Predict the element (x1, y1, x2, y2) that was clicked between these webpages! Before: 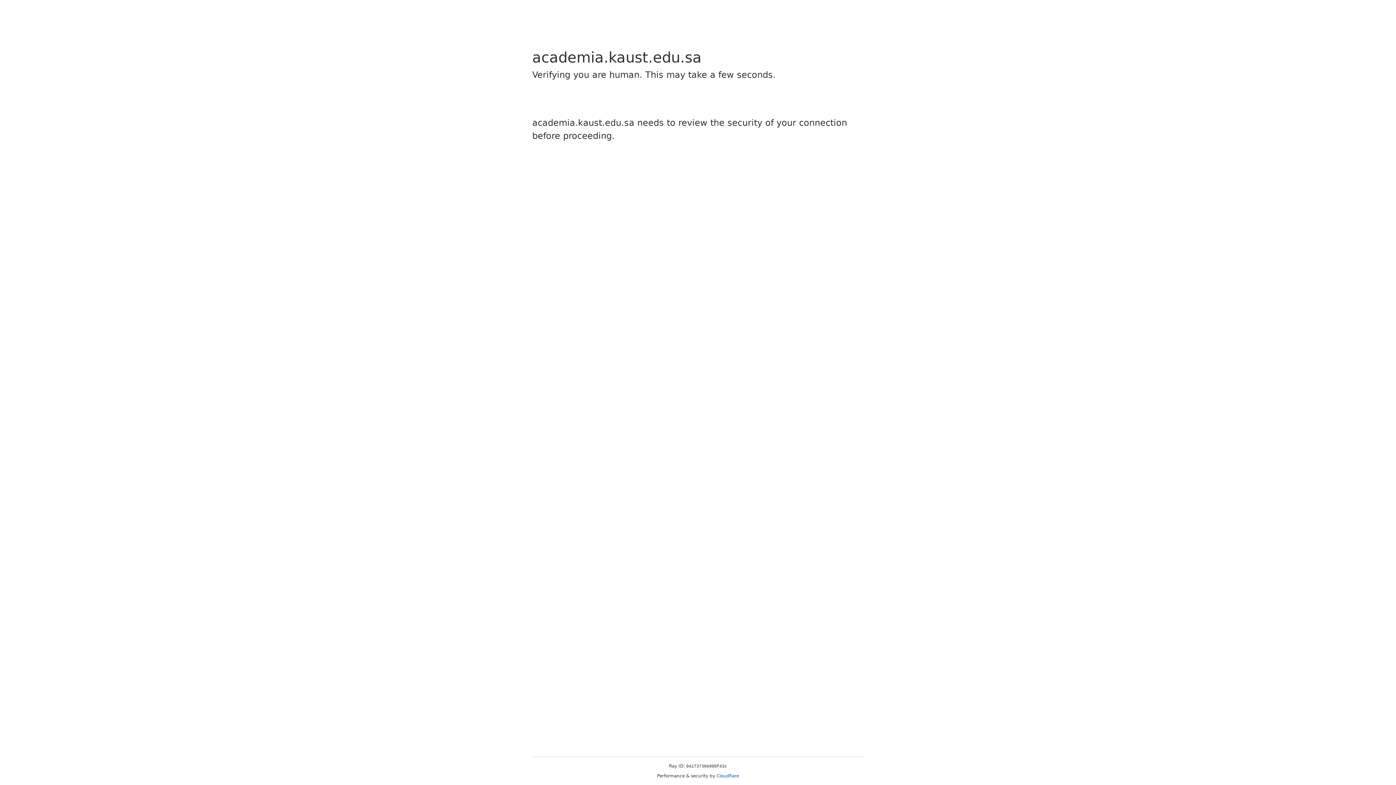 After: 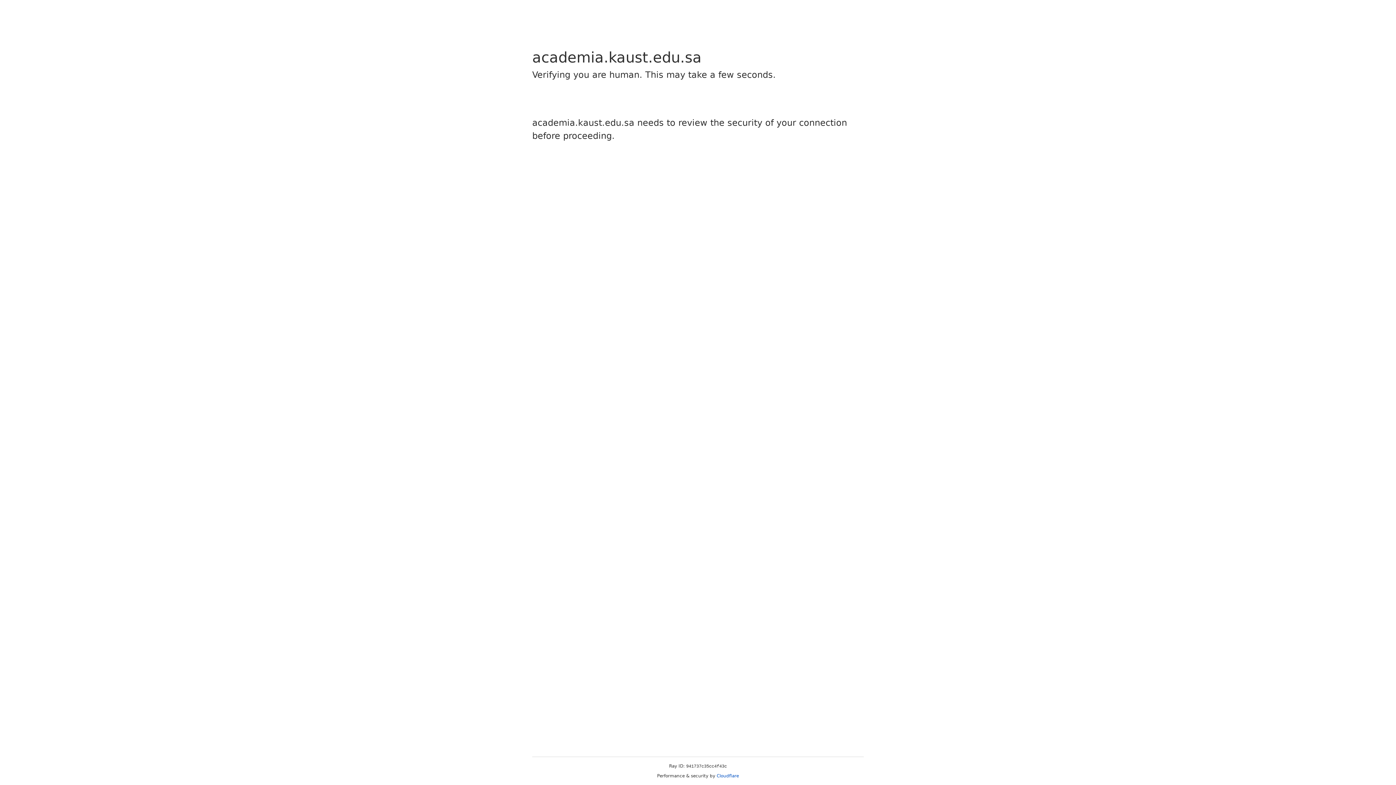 Action: label: Cloudflare bbox: (716, 773, 739, 778)